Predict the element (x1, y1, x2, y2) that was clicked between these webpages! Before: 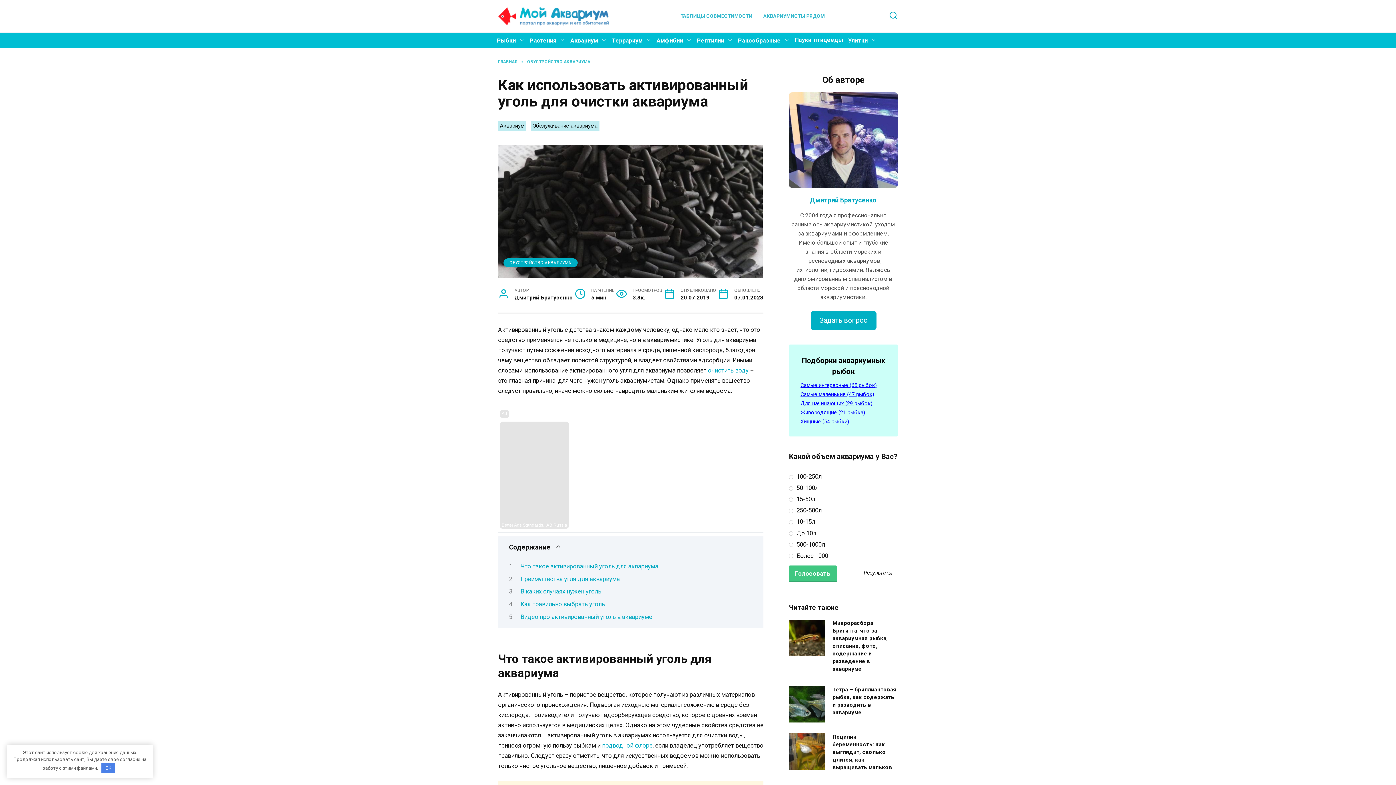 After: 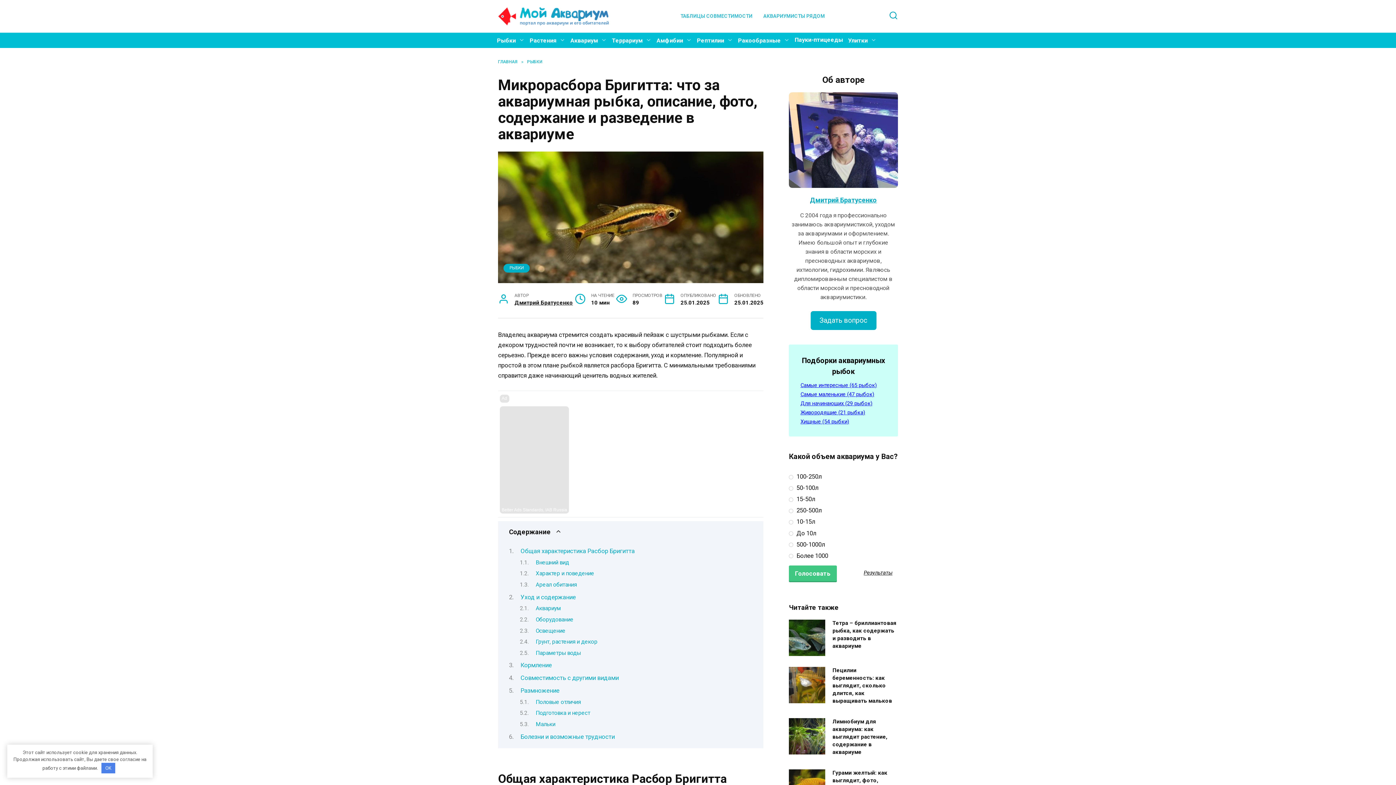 Action: label: Микрорасбора Бригитта: что за аквариумная рыбка, описание, фото, содержание и разведение в аквариуме bbox: (832, 619, 888, 673)